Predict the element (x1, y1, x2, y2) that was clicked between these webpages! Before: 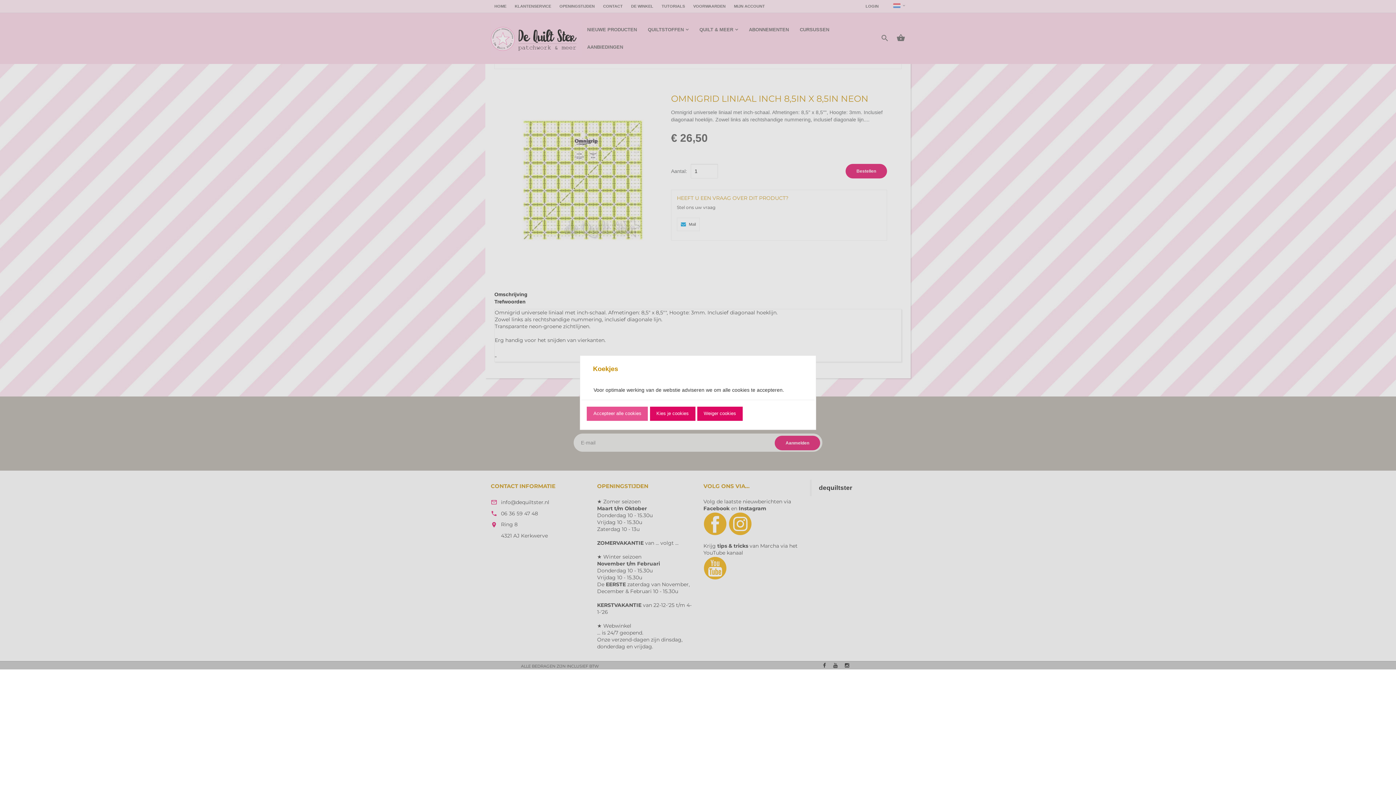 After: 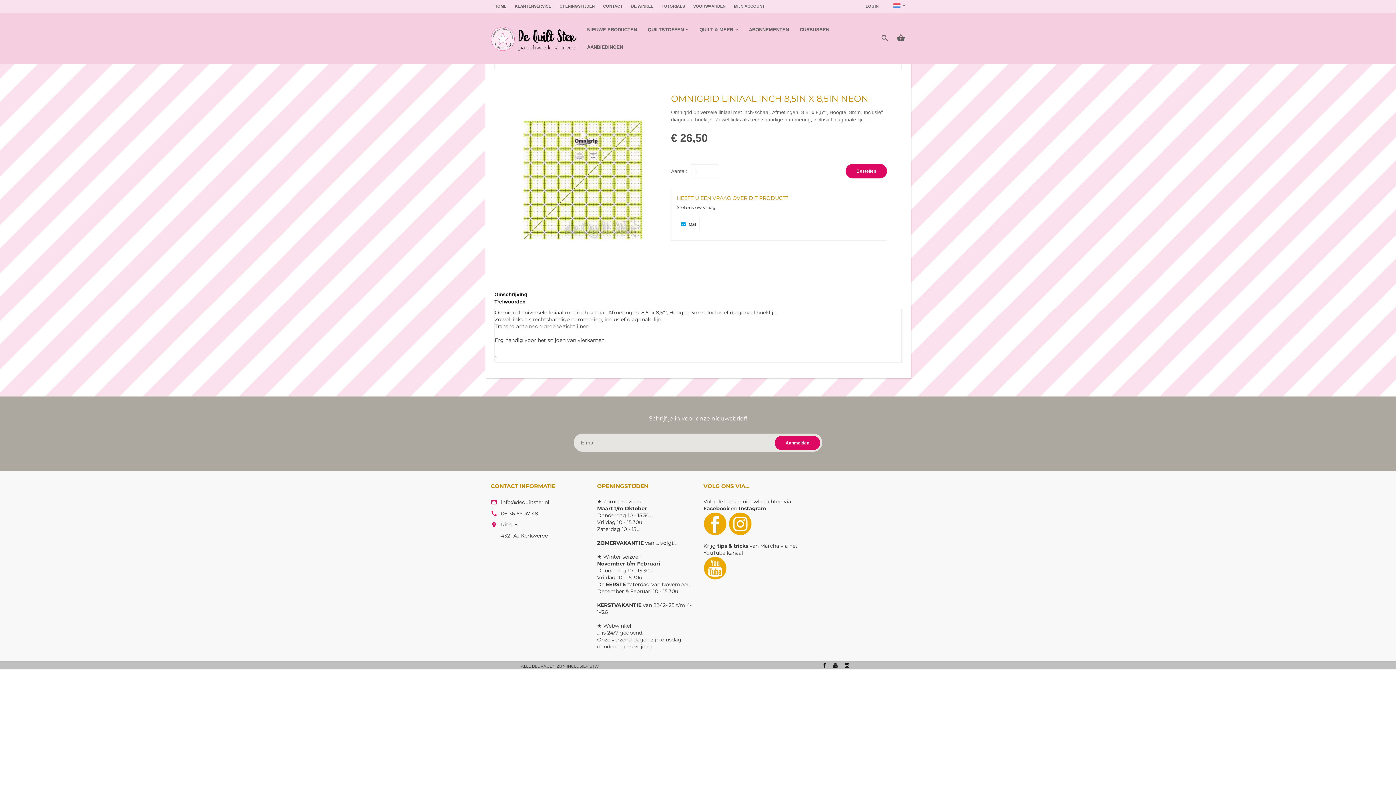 Action: bbox: (587, 407, 648, 420) label: Accepteer alle cookies